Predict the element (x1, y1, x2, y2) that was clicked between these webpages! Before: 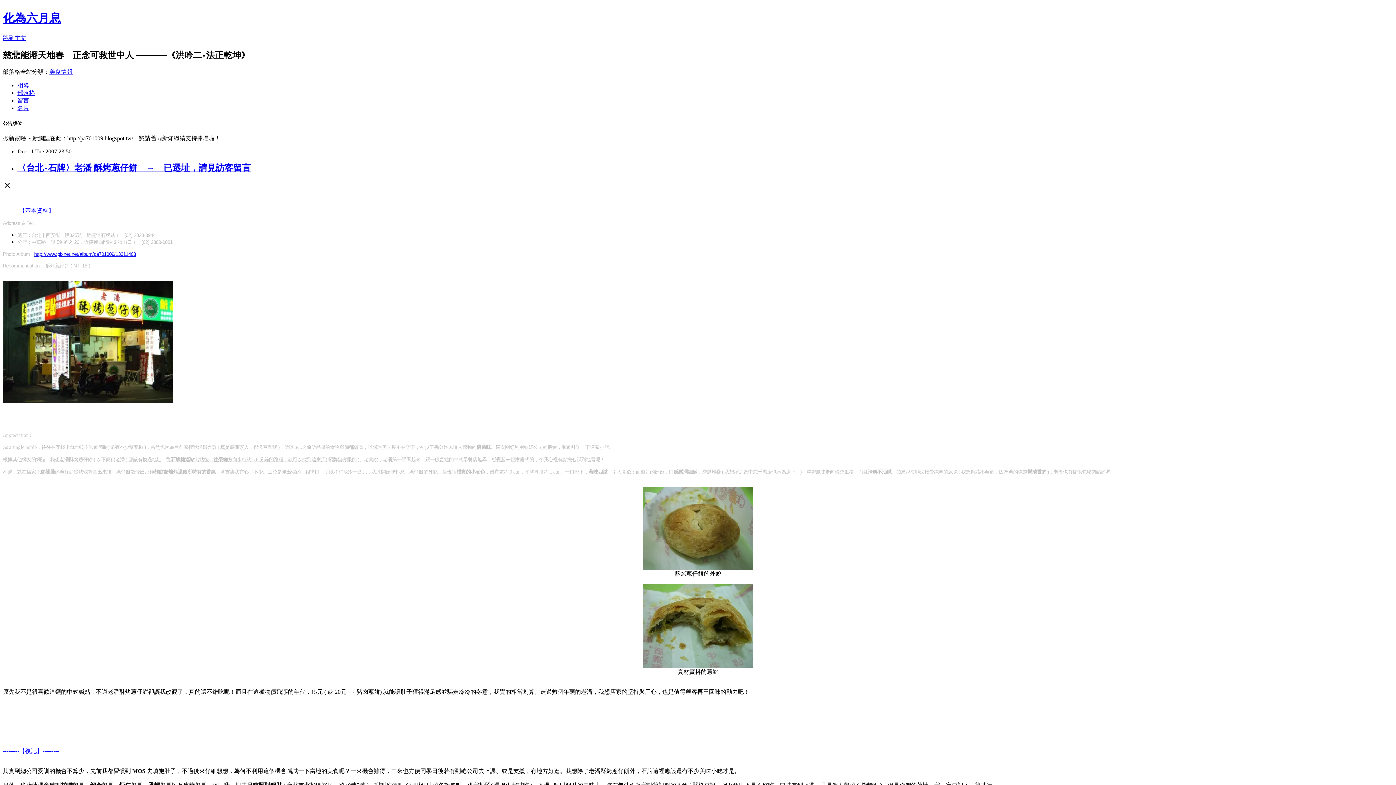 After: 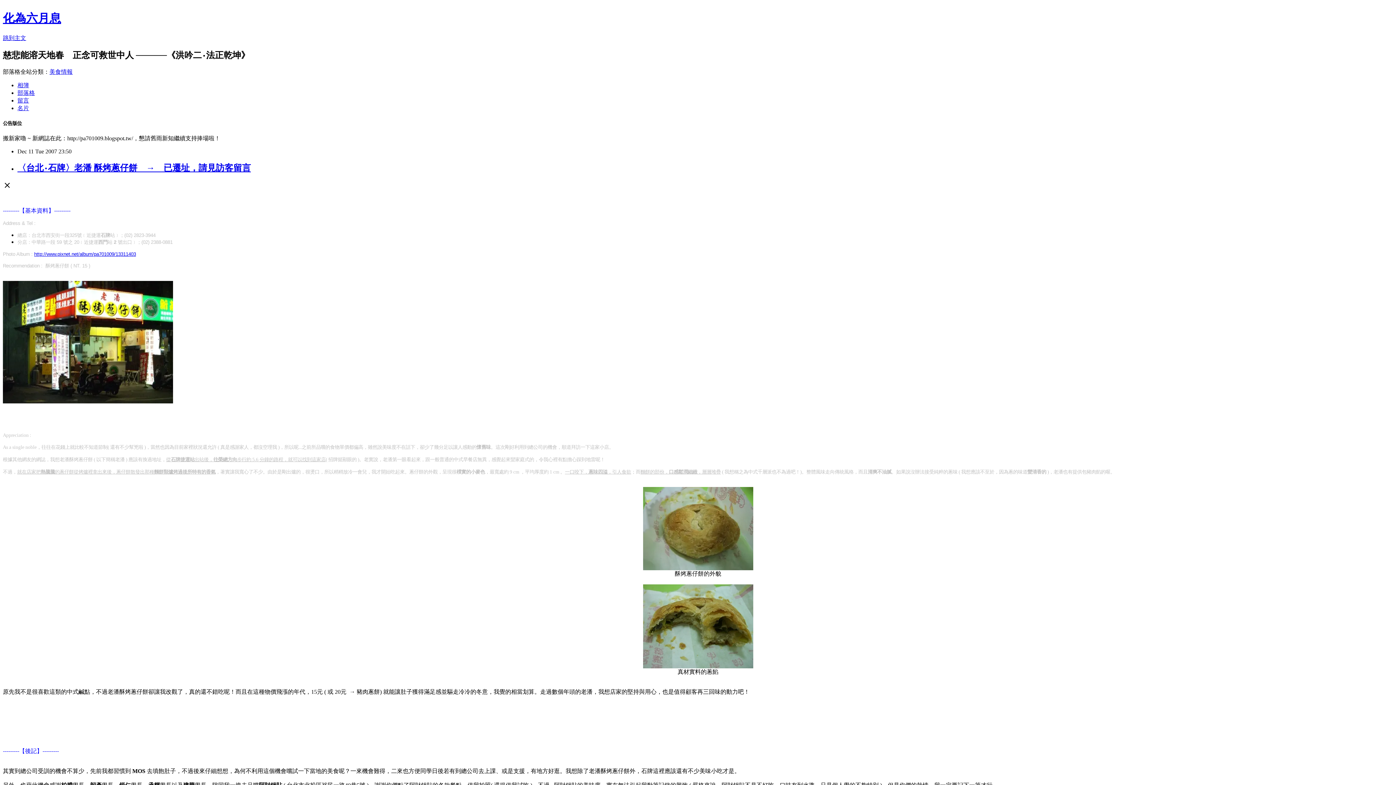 Action: bbox: (17, 97, 29, 103) label: 留言